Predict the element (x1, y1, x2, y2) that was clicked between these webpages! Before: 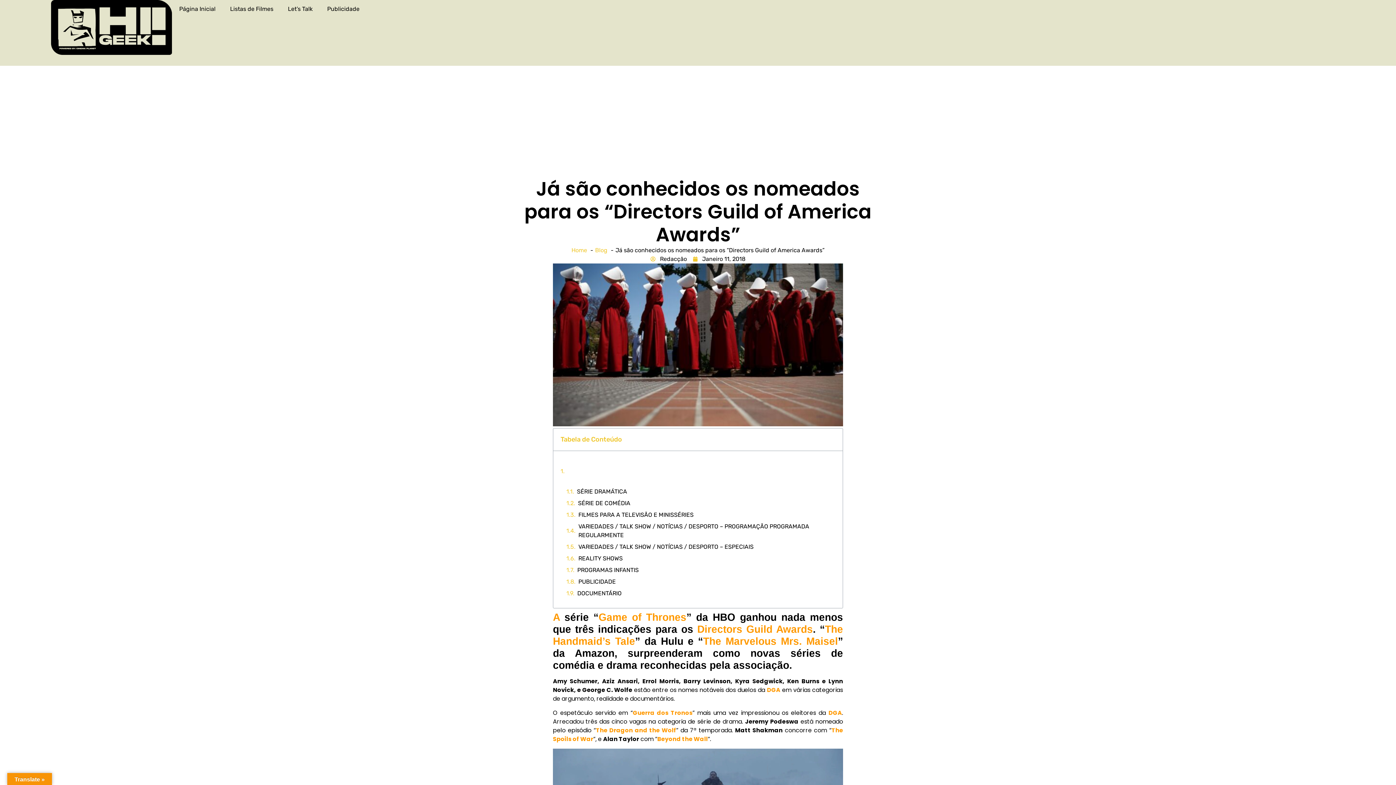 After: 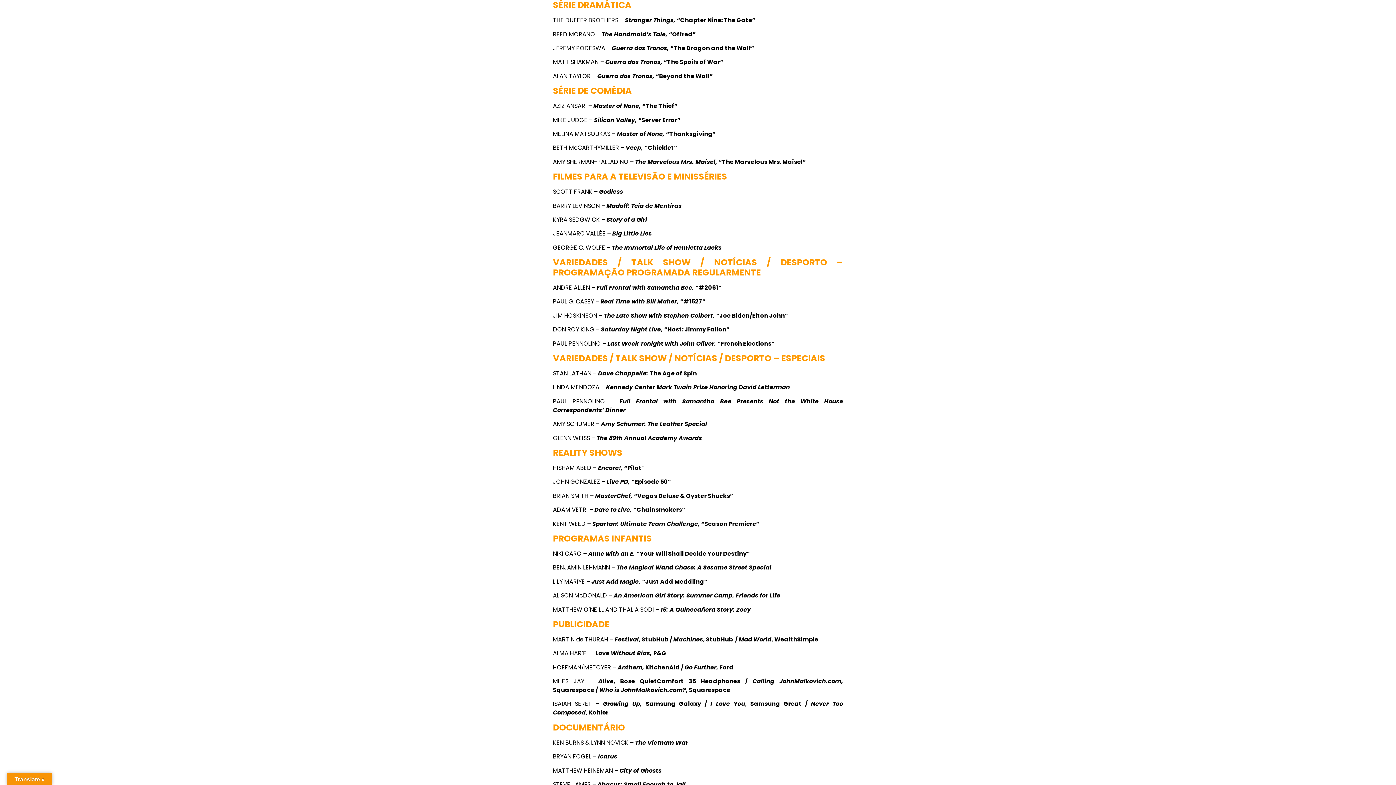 Action: bbox: (577, 487, 627, 496) label: SÉRIE DRAMÁTICA